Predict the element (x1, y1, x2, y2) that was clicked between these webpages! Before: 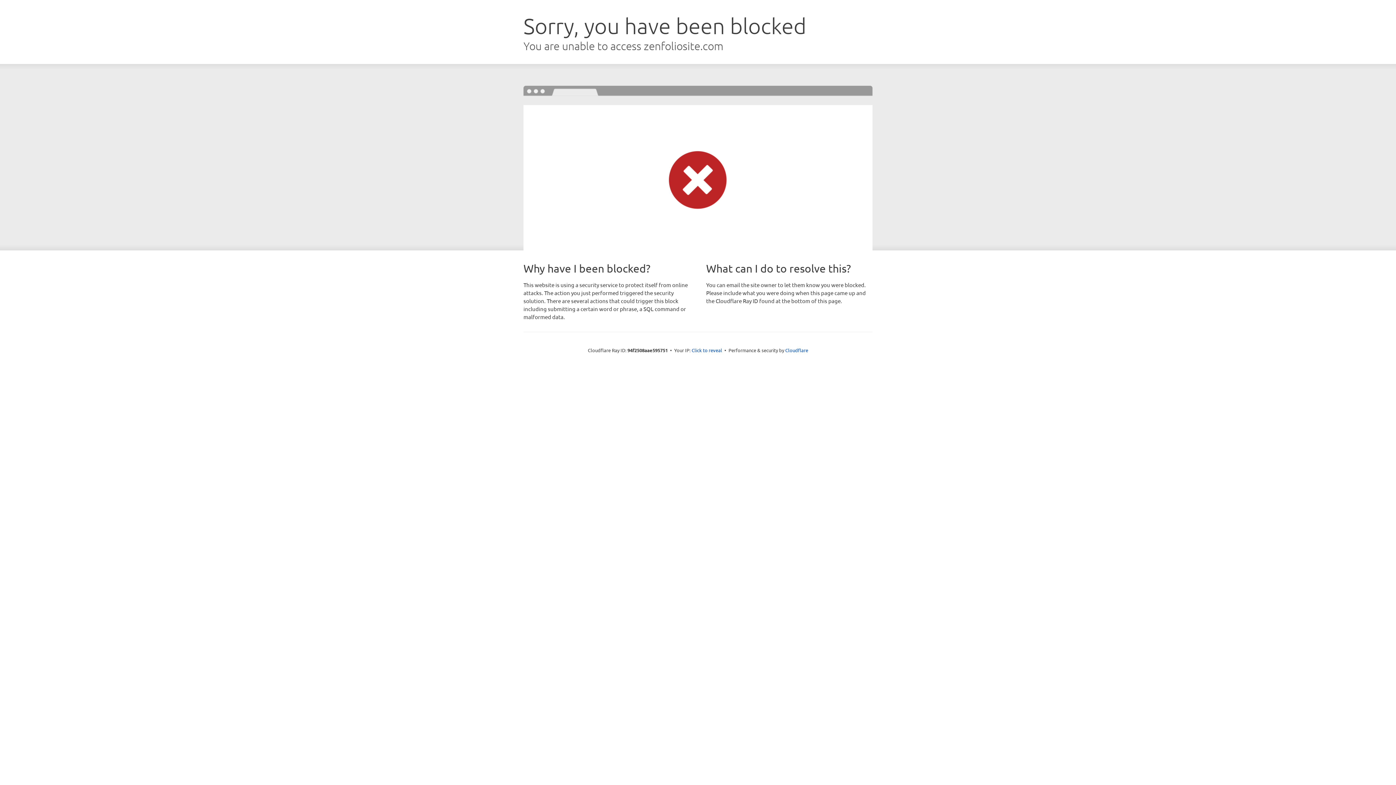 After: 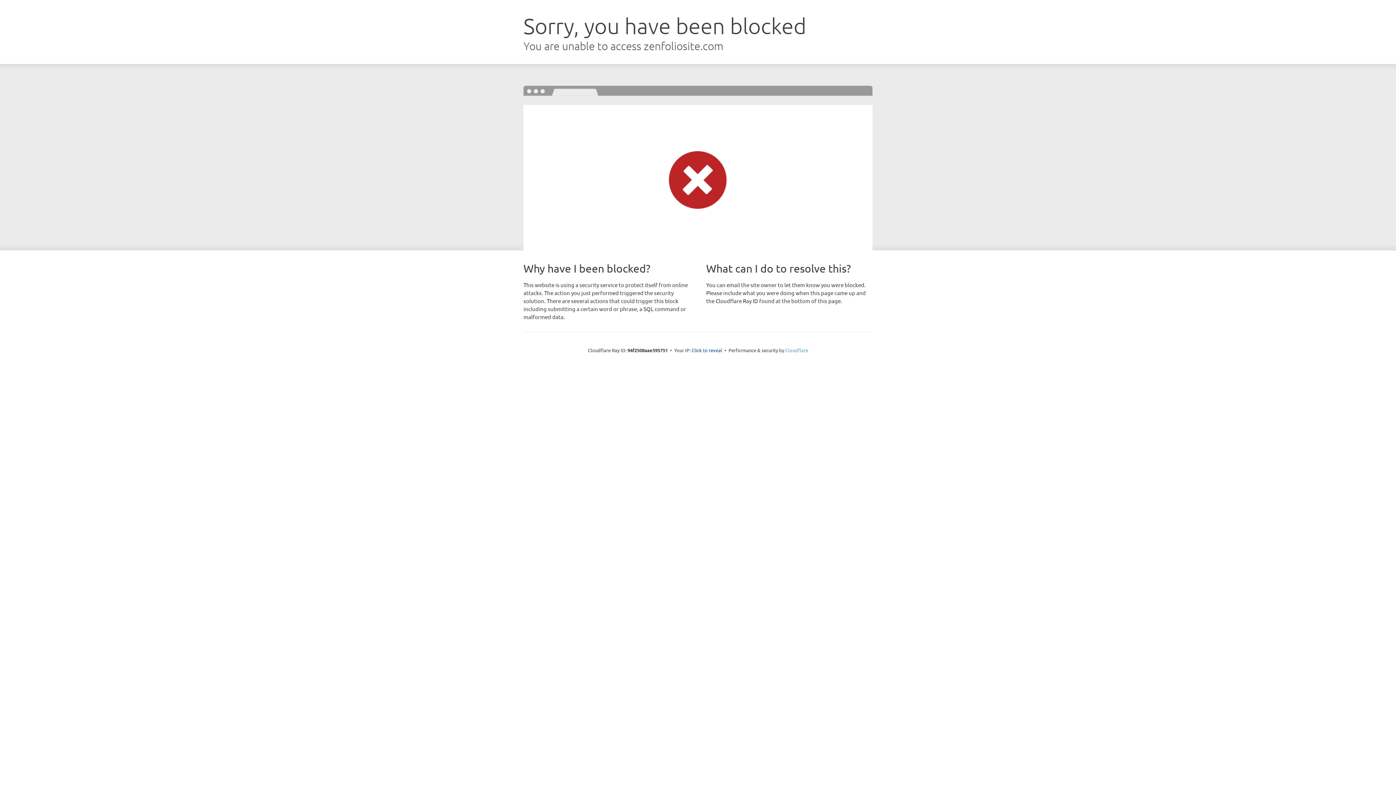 Action: label: Cloudflare bbox: (785, 347, 808, 353)